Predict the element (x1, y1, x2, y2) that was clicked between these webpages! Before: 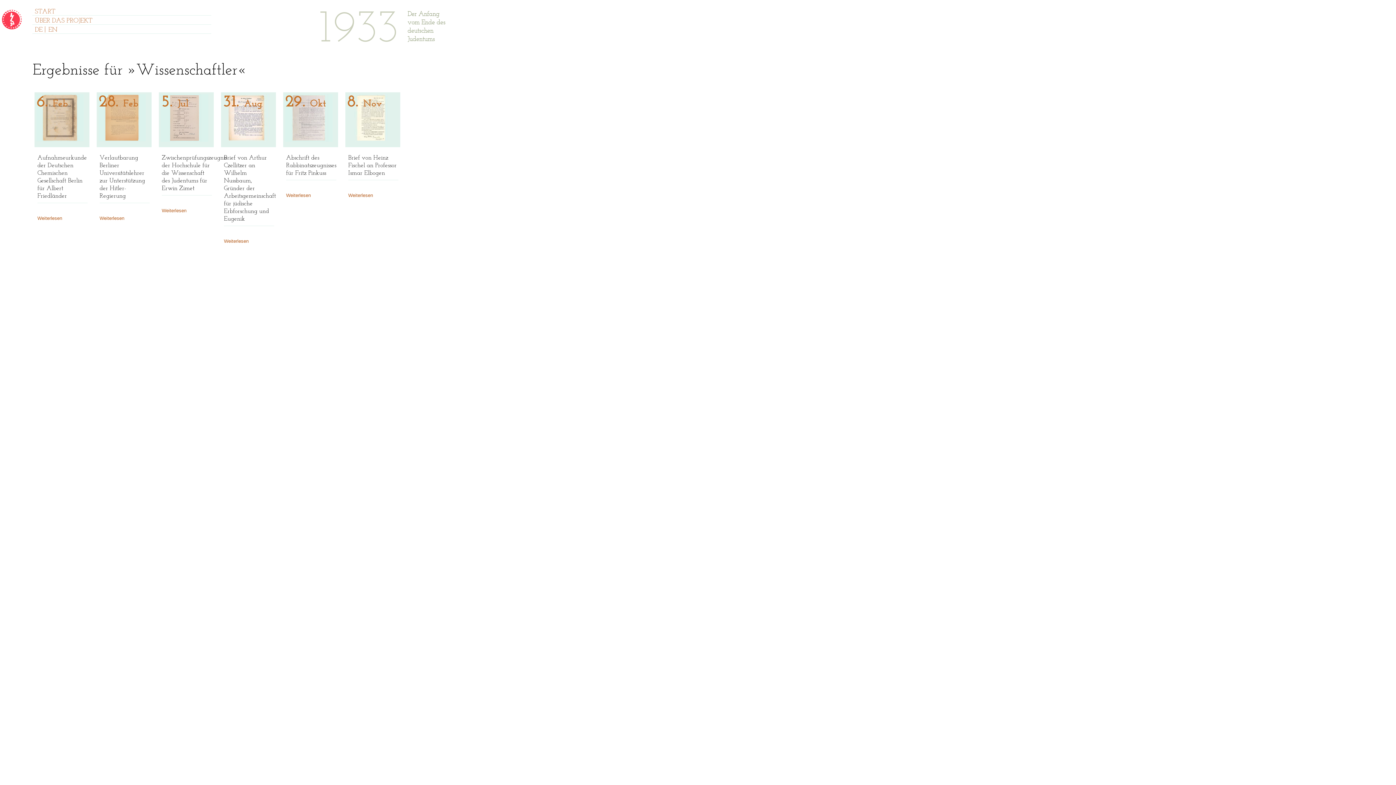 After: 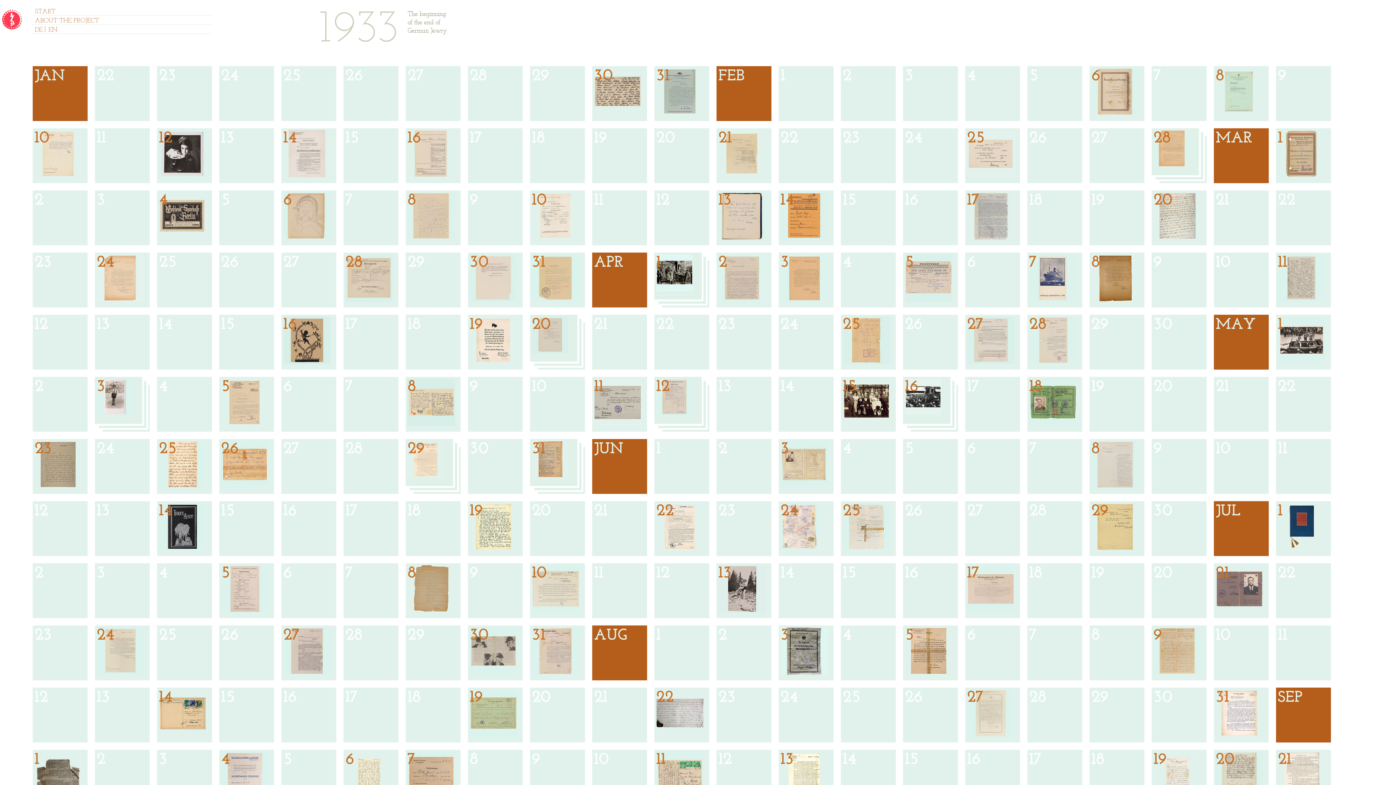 Action: bbox: (48, 26, 57, 33) label: EN